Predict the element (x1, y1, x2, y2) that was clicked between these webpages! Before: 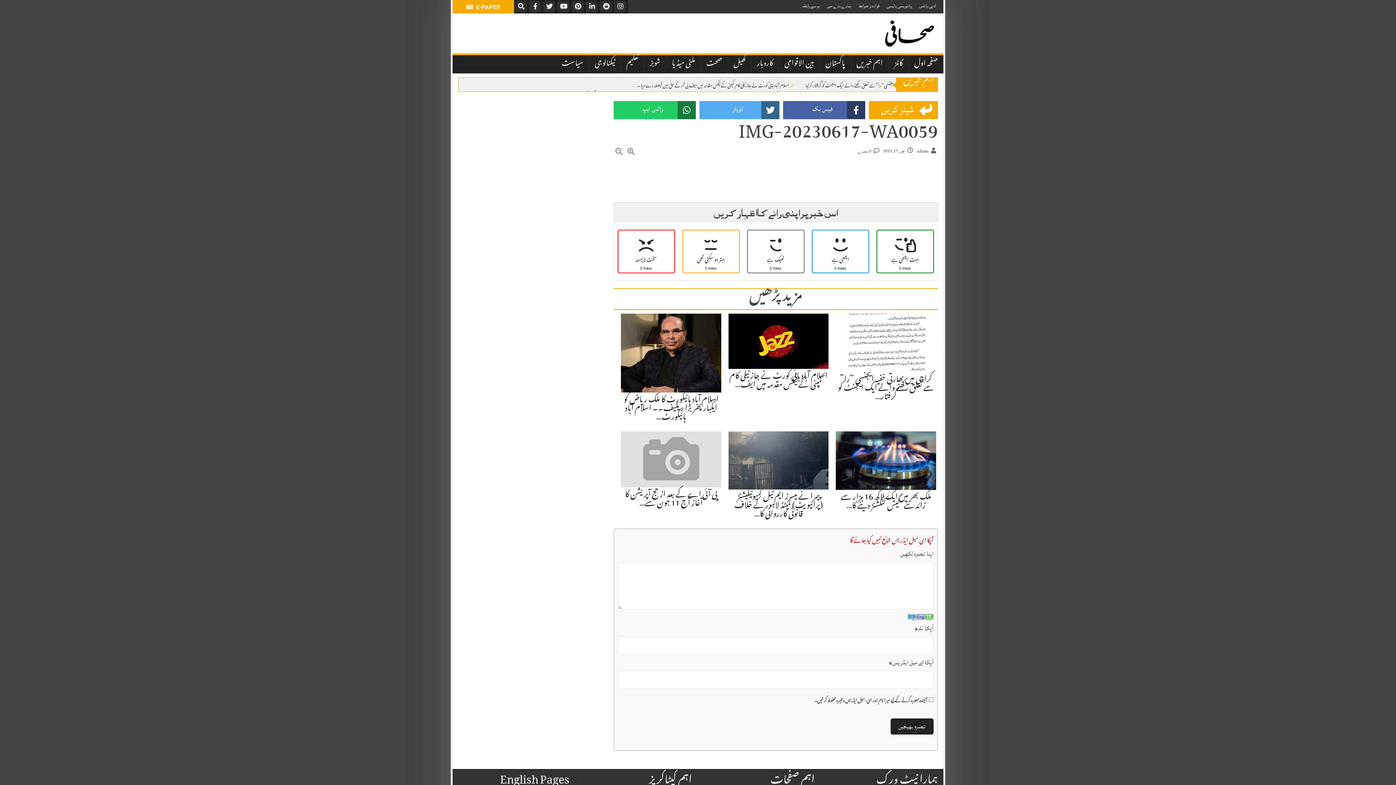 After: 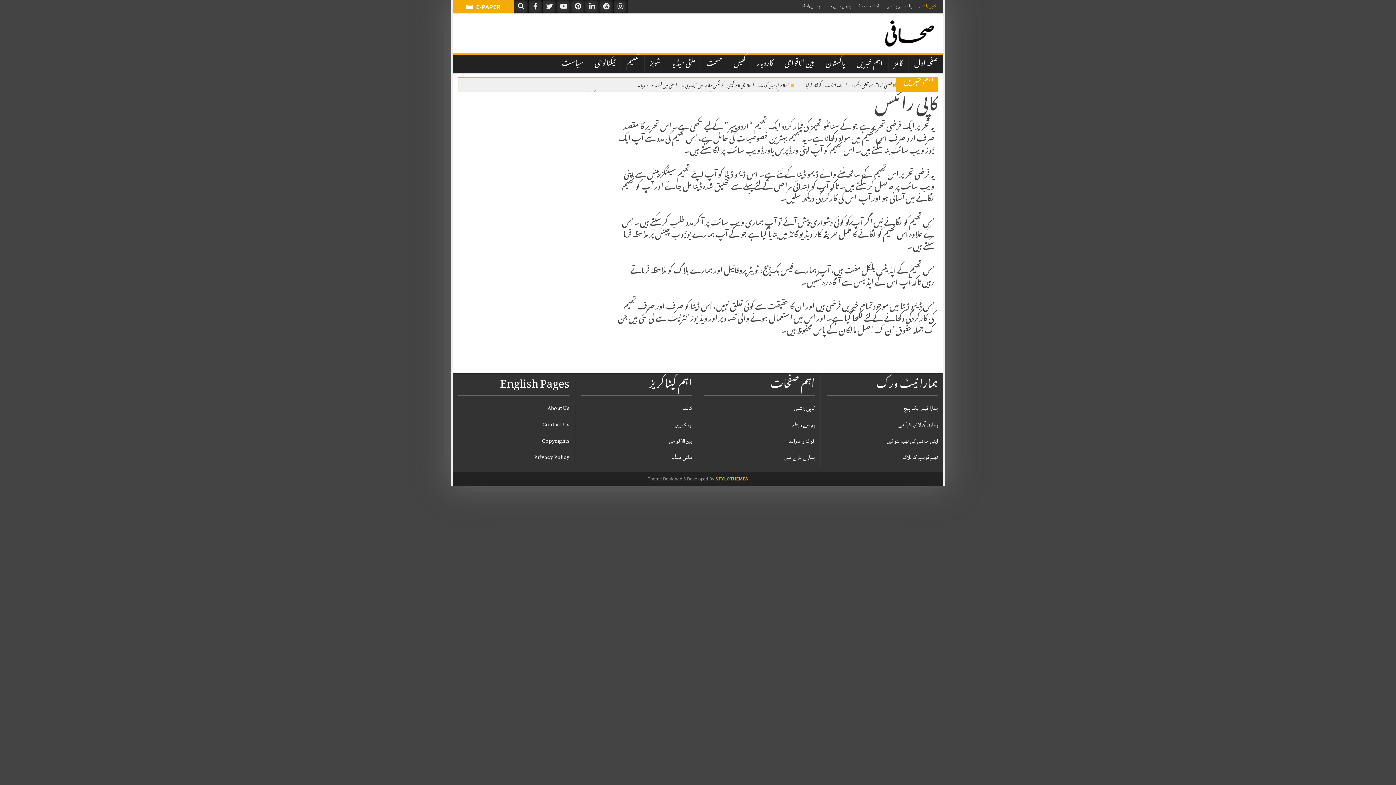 Action: label: کاپی رائٹس bbox: (917, 0, 938, 12)